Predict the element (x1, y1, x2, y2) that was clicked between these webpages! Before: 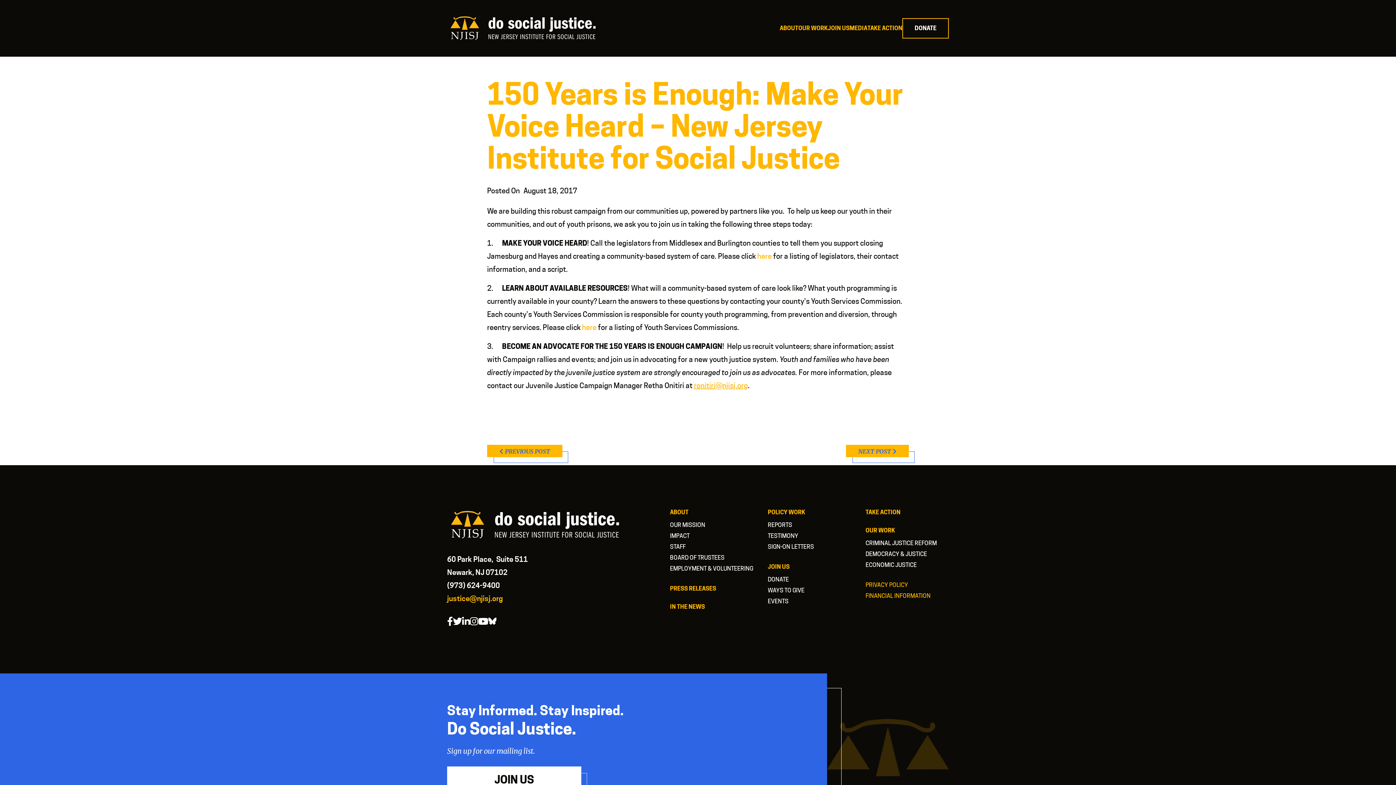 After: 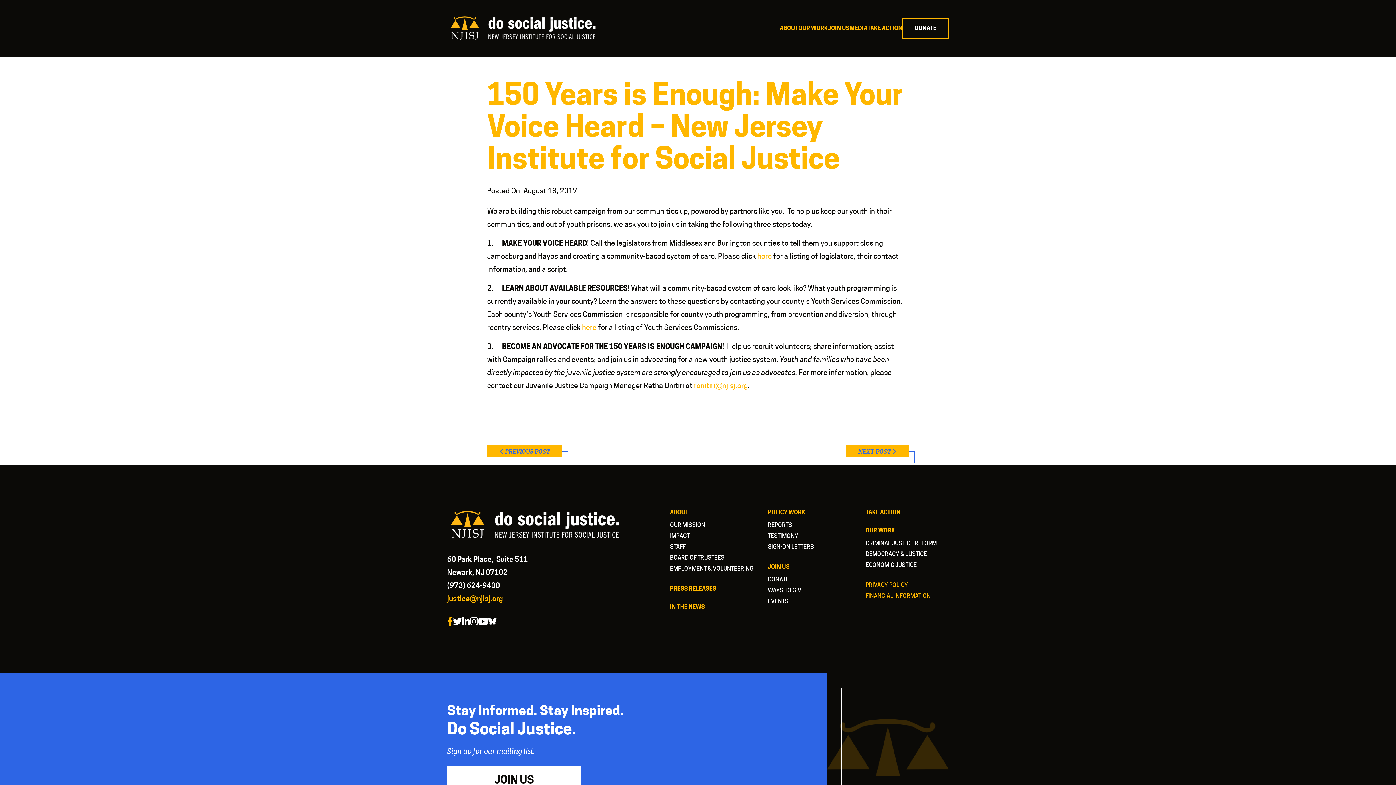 Action: bbox: (447, 616, 453, 630)